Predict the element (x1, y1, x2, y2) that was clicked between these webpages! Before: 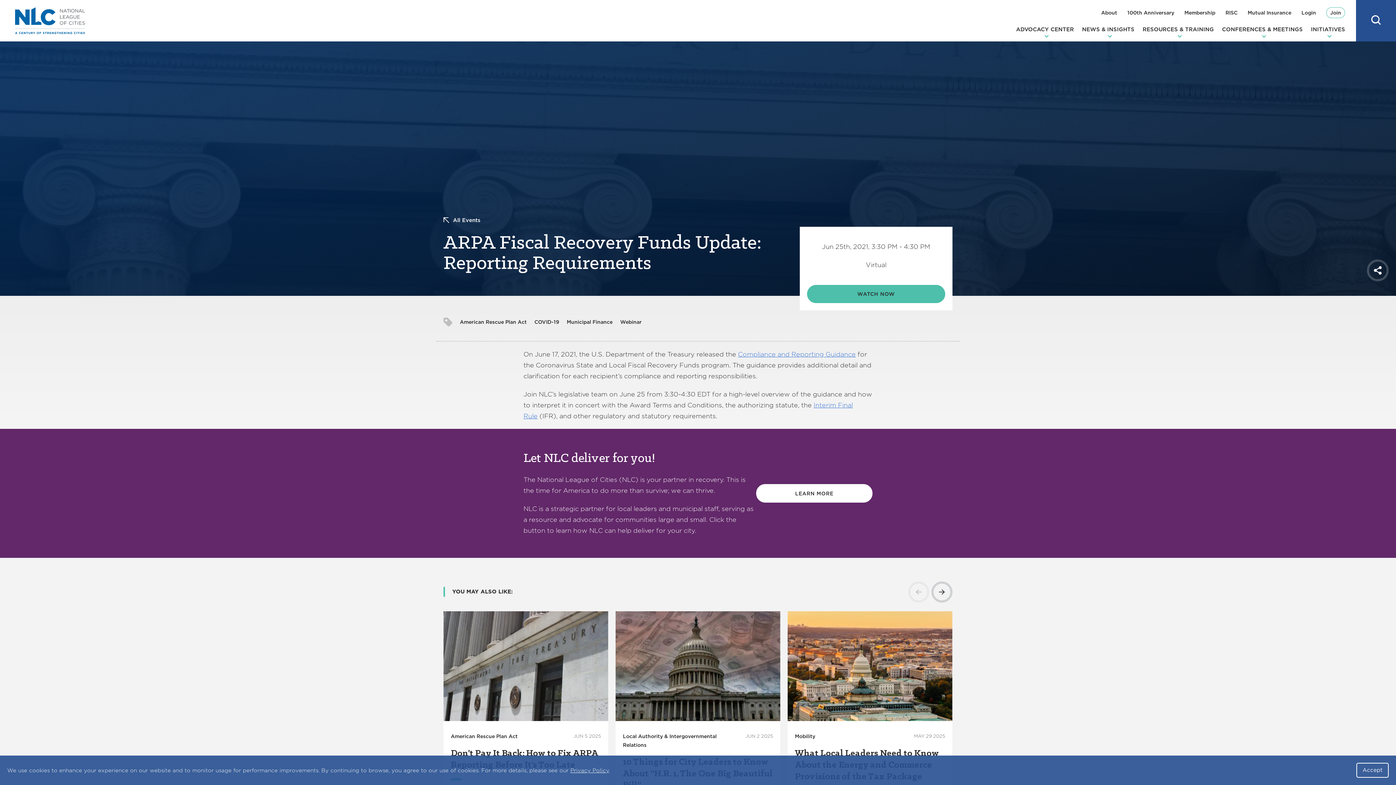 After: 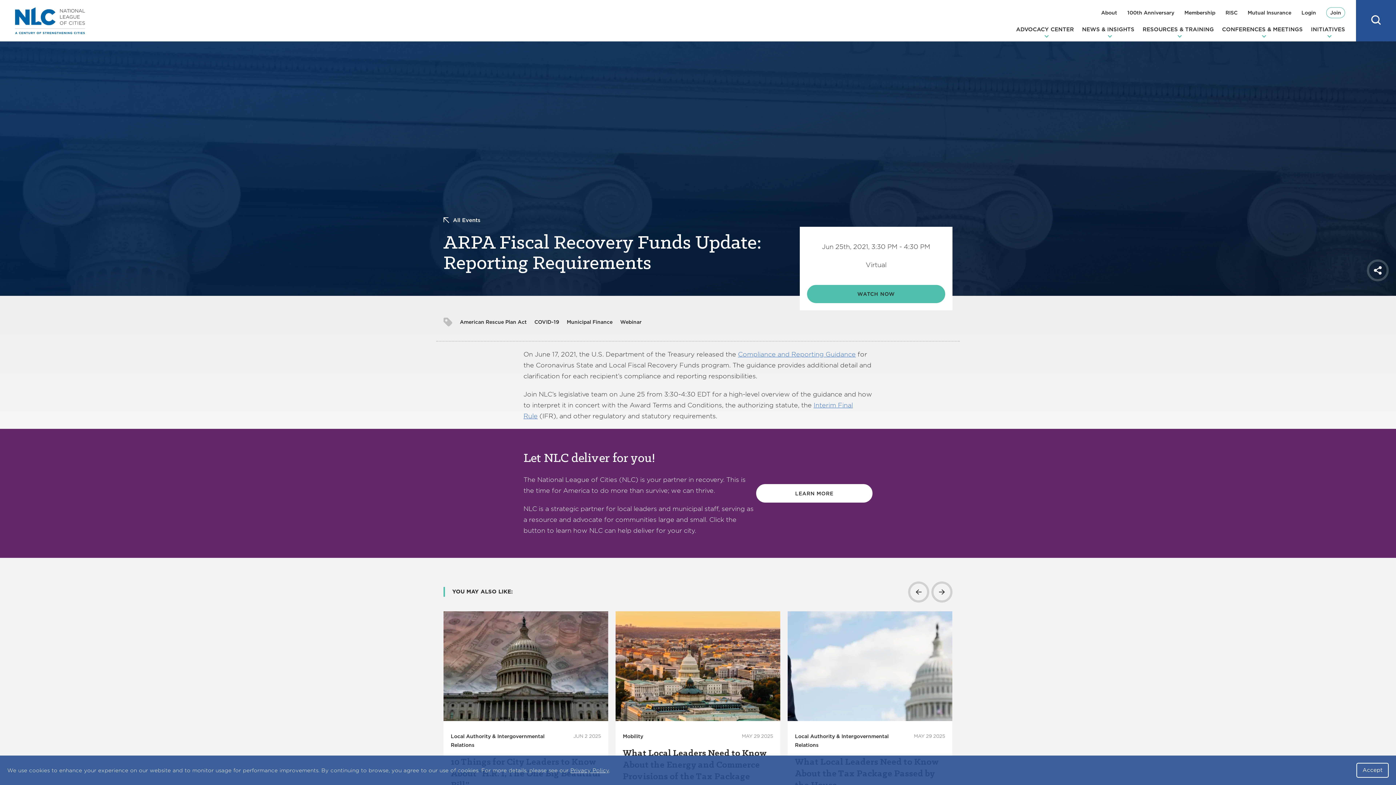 Action: label: Next bbox: (931, 581, 952, 602)